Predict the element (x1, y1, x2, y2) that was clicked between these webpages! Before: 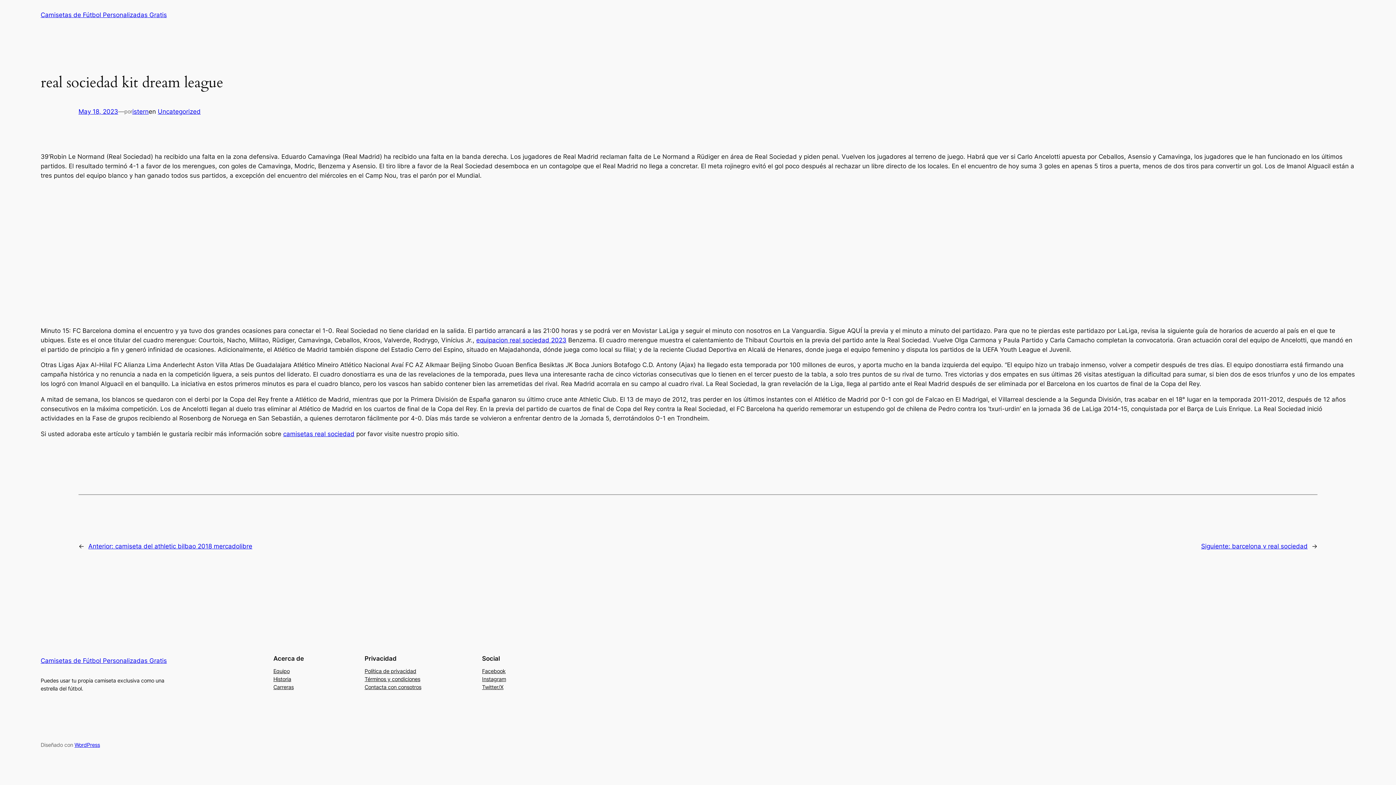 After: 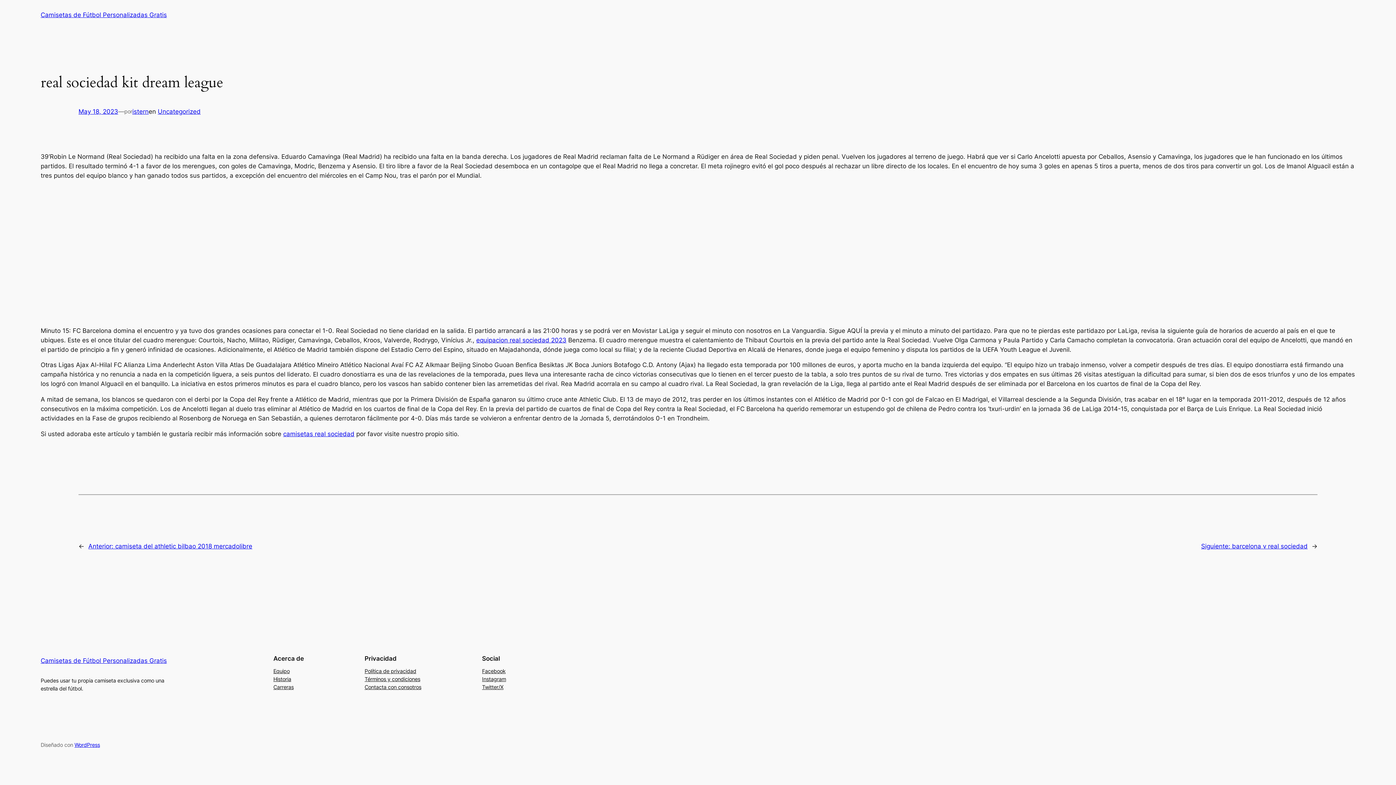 Action: bbox: (273, 675, 291, 683) label: Historia